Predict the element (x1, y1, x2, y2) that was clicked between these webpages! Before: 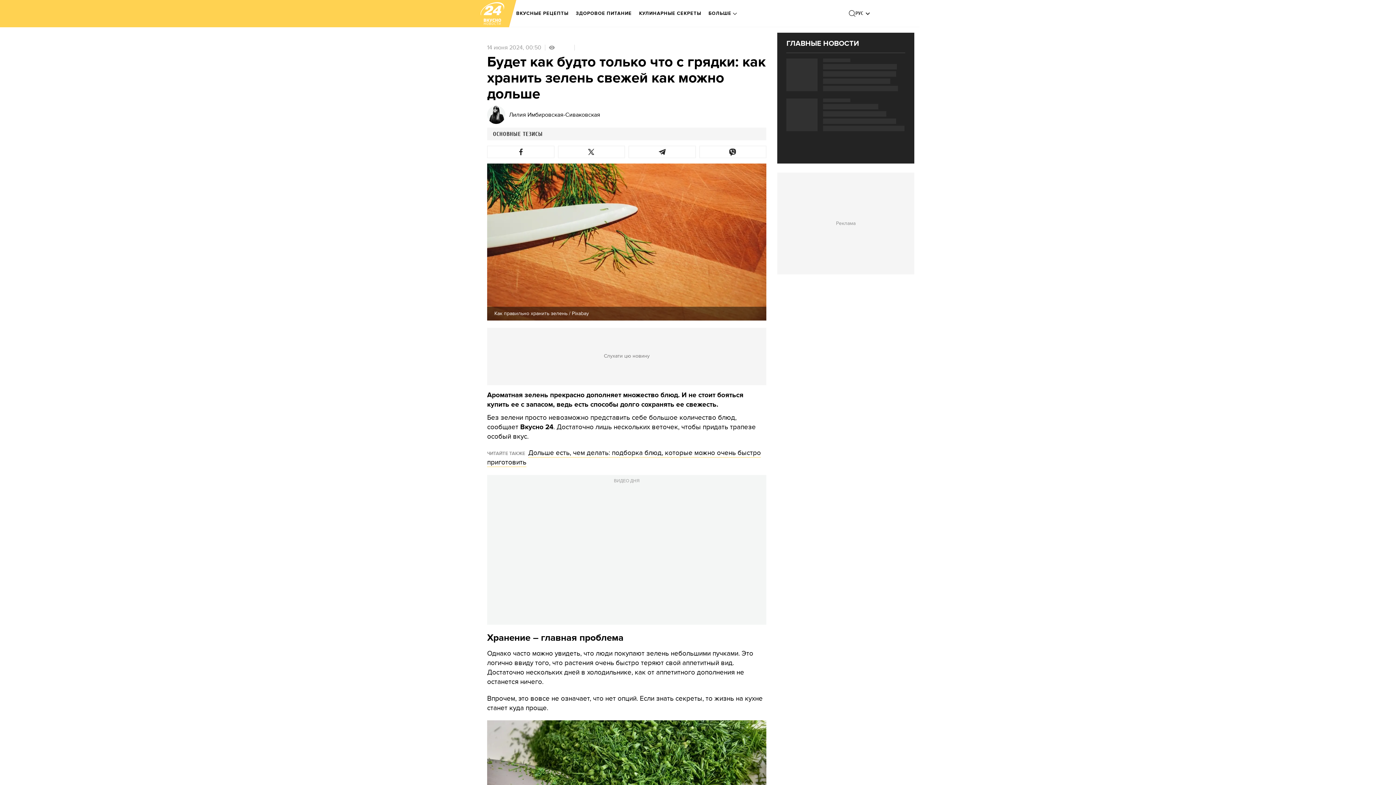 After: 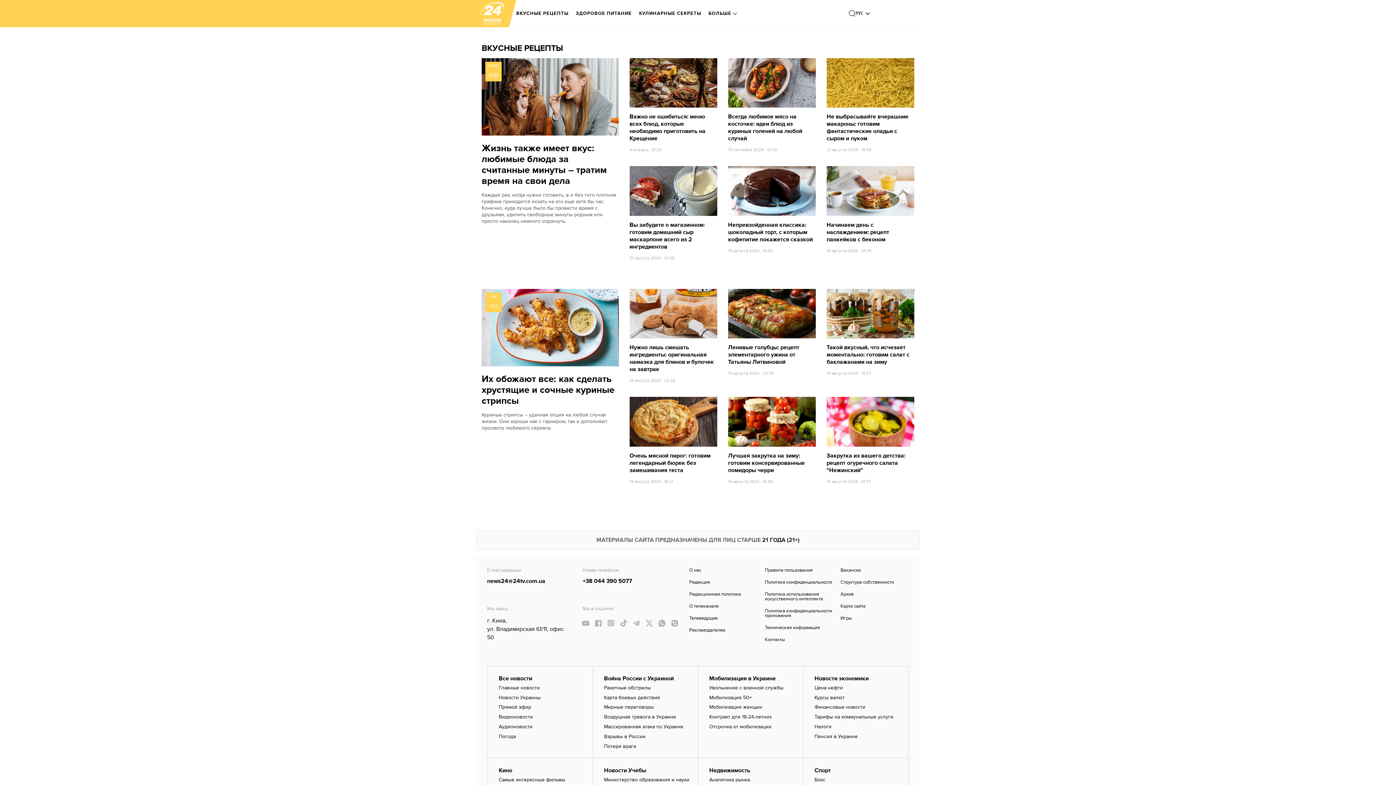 Action: bbox: (516, 5, 568, 21) label: ВКУСНЫЕ РЕЦЕПТЫ